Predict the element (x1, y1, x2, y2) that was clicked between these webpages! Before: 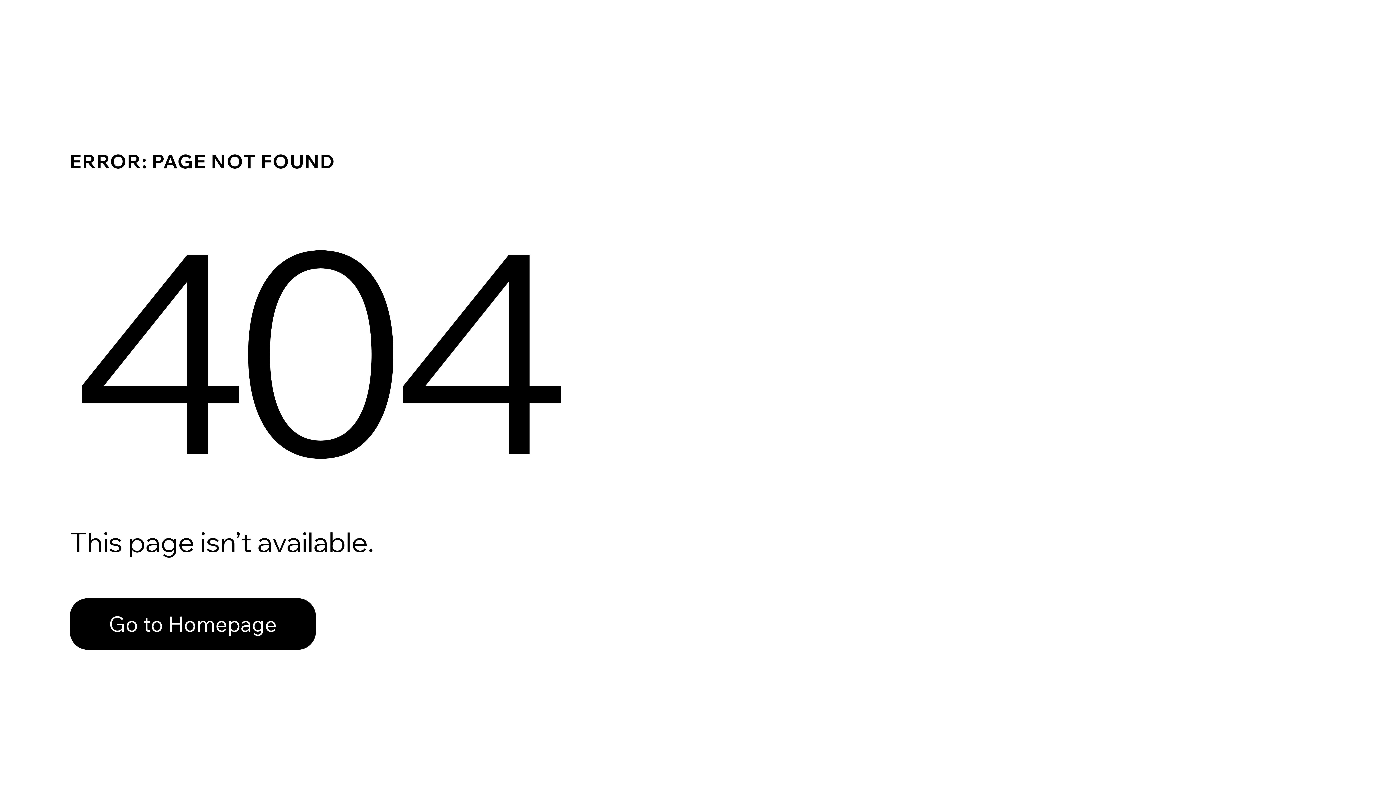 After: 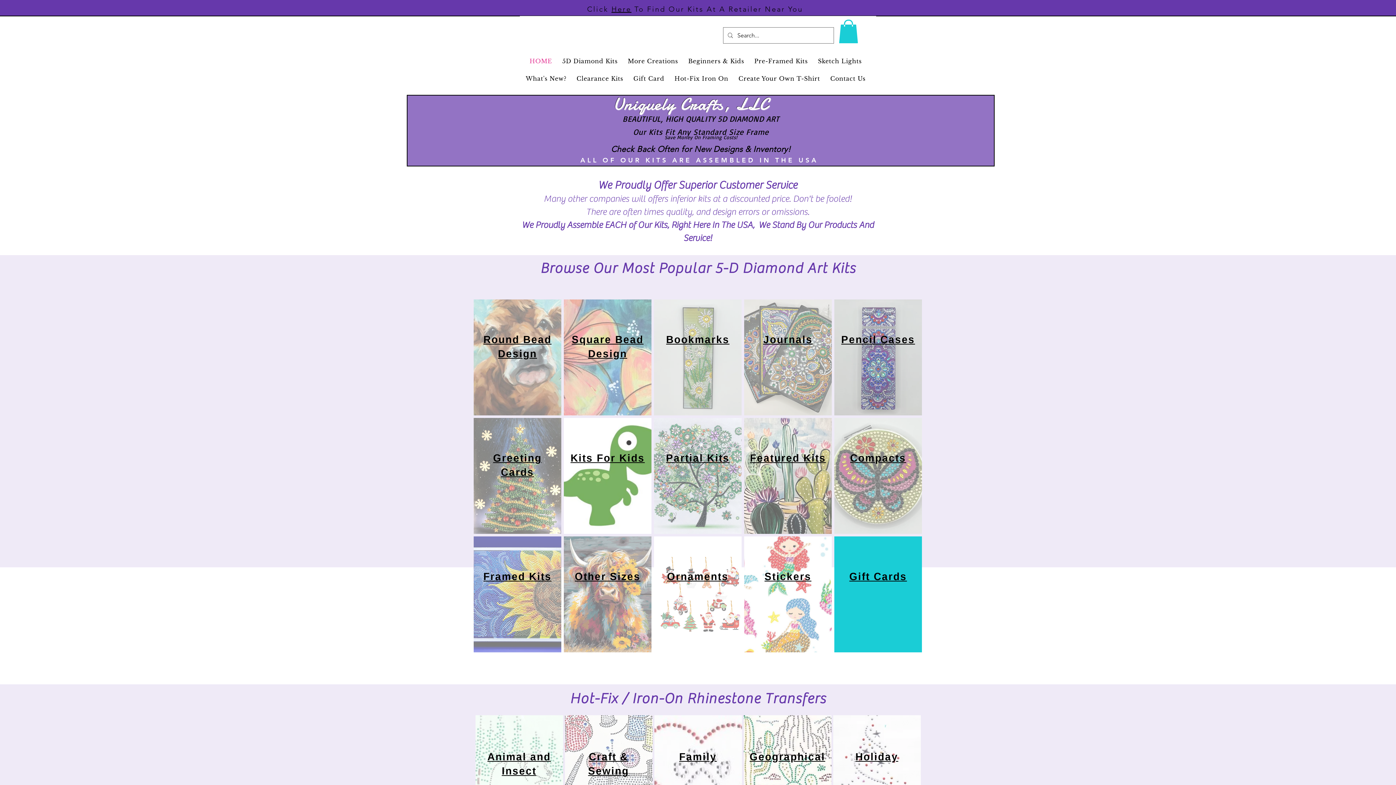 Action: bbox: (69, 598, 316, 650) label: Go to Homepage